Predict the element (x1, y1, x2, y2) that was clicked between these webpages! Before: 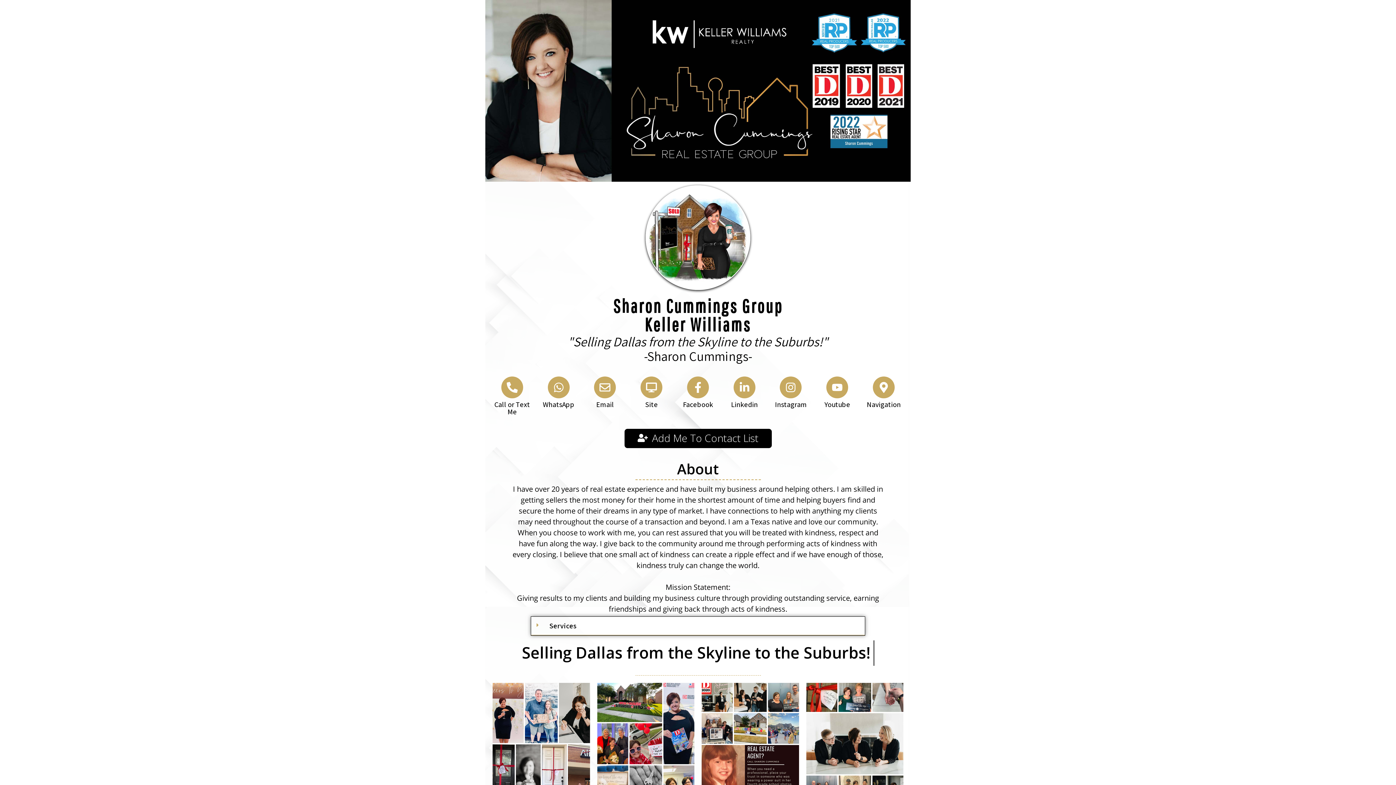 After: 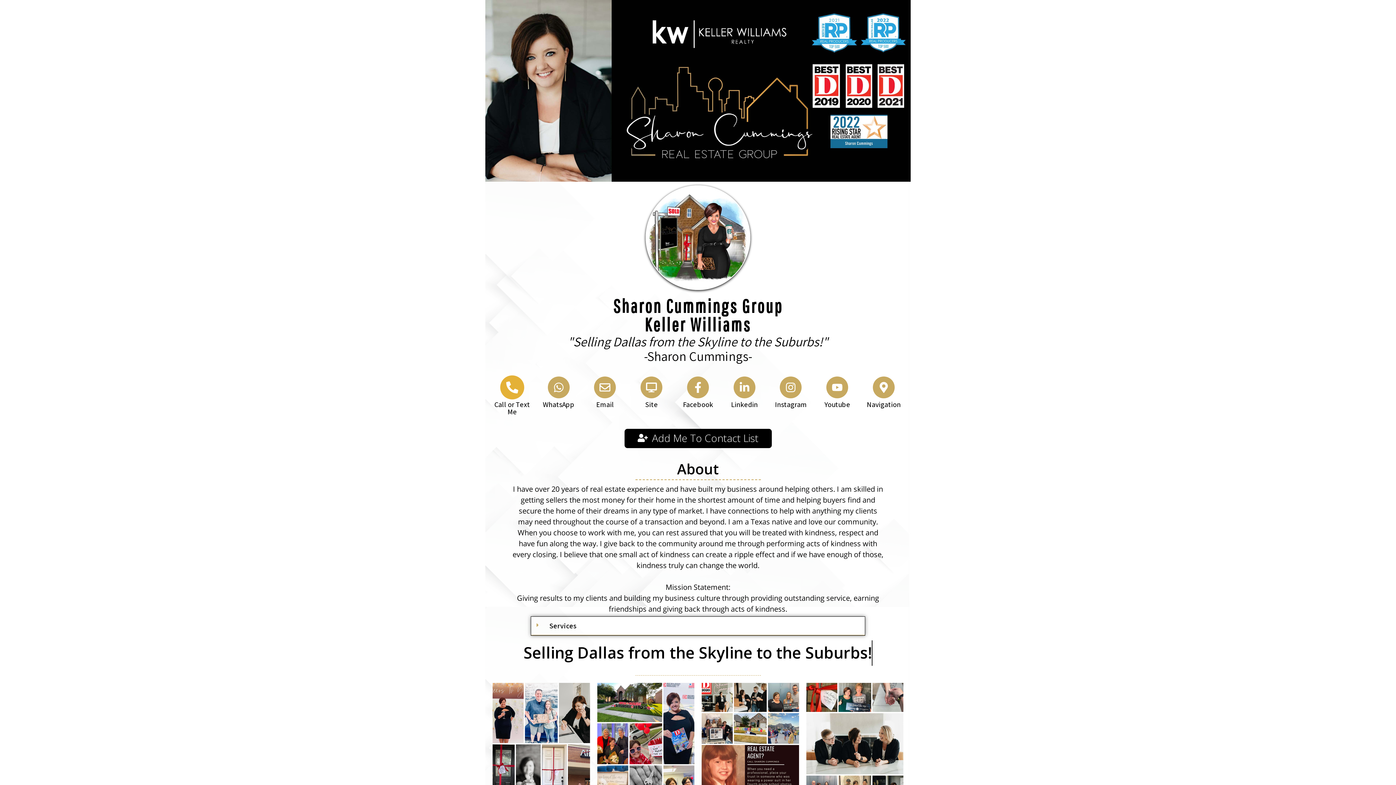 Action: bbox: (501, 376, 523, 398)